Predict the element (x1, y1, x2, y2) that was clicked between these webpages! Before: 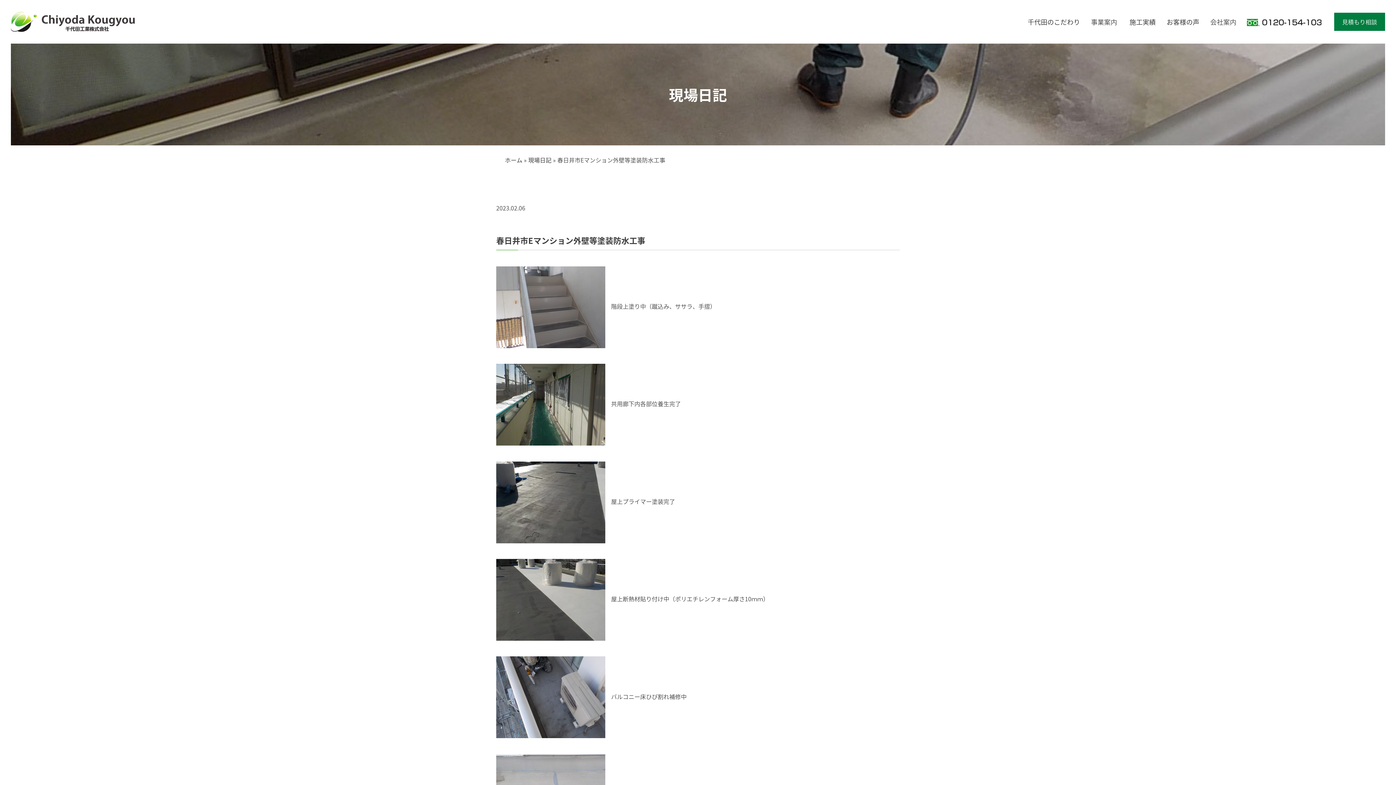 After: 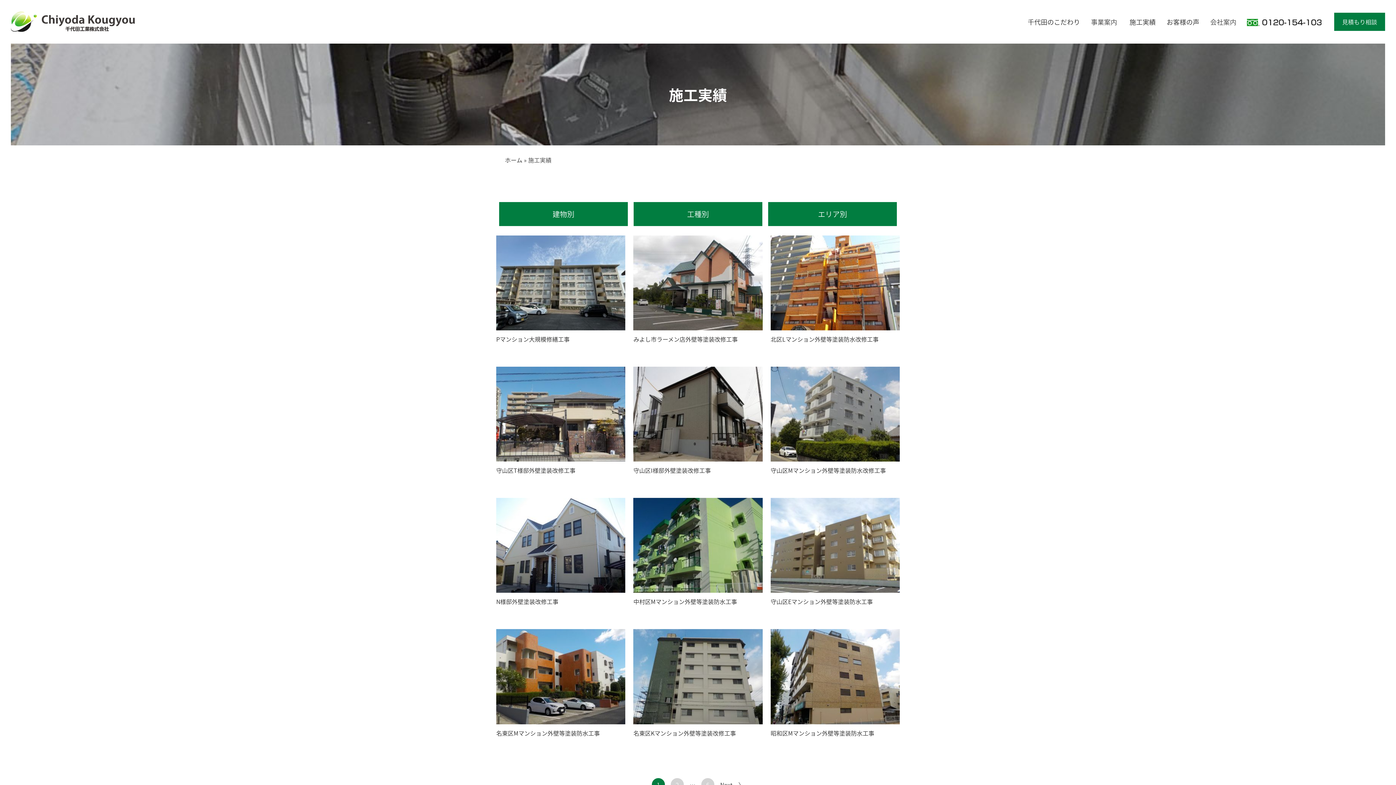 Action: bbox: (1129, 17, 1156, 26) label: 施工実績